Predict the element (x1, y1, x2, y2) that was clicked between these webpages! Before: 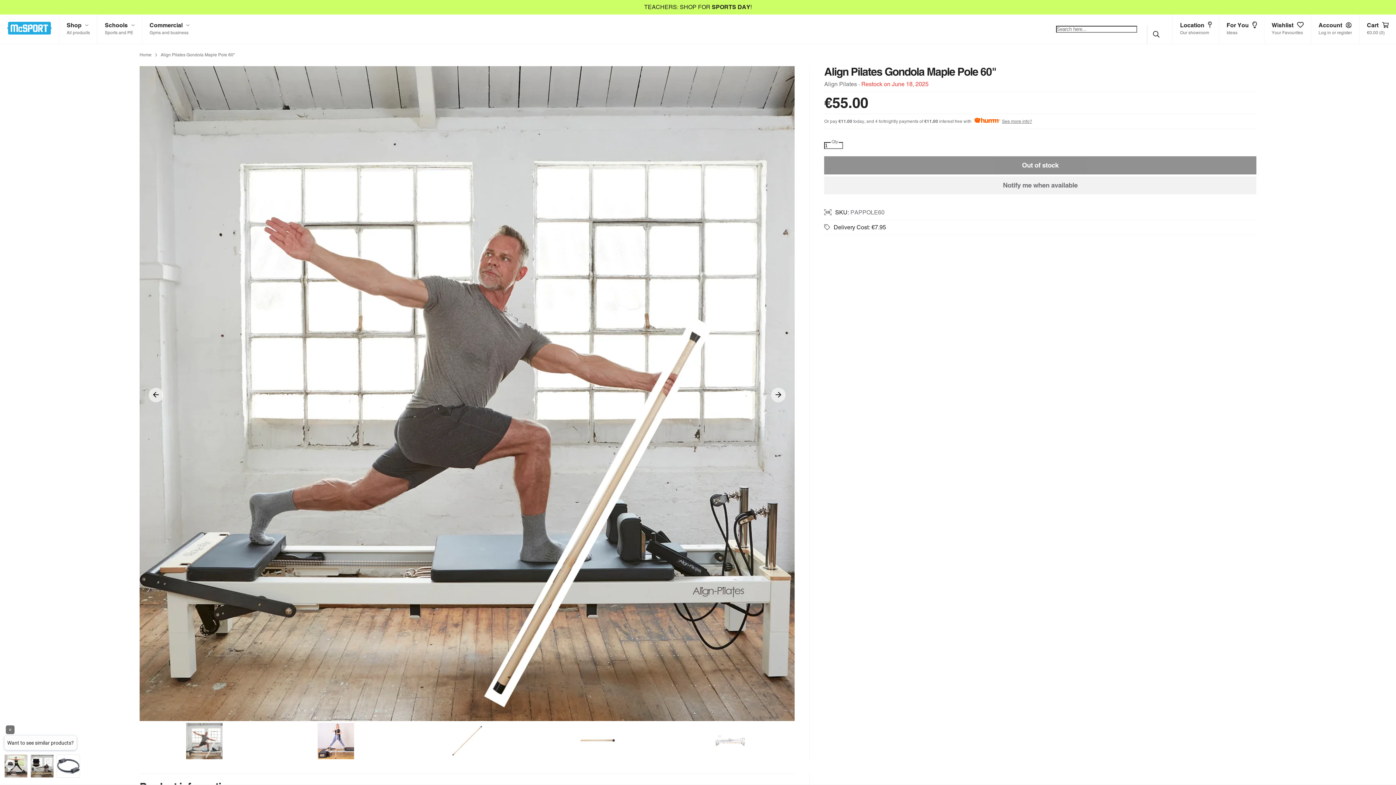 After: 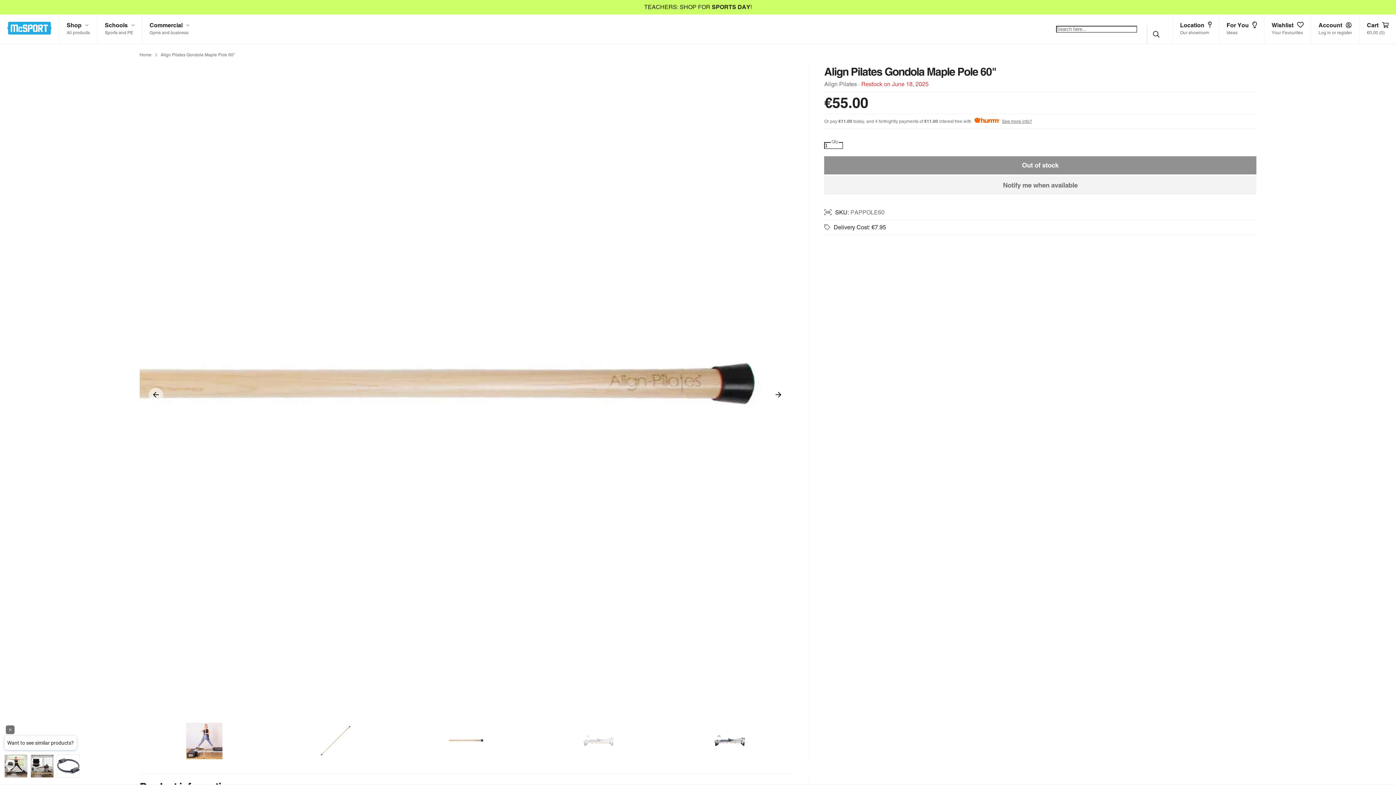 Action: bbox: (533, 723, 663, 759)